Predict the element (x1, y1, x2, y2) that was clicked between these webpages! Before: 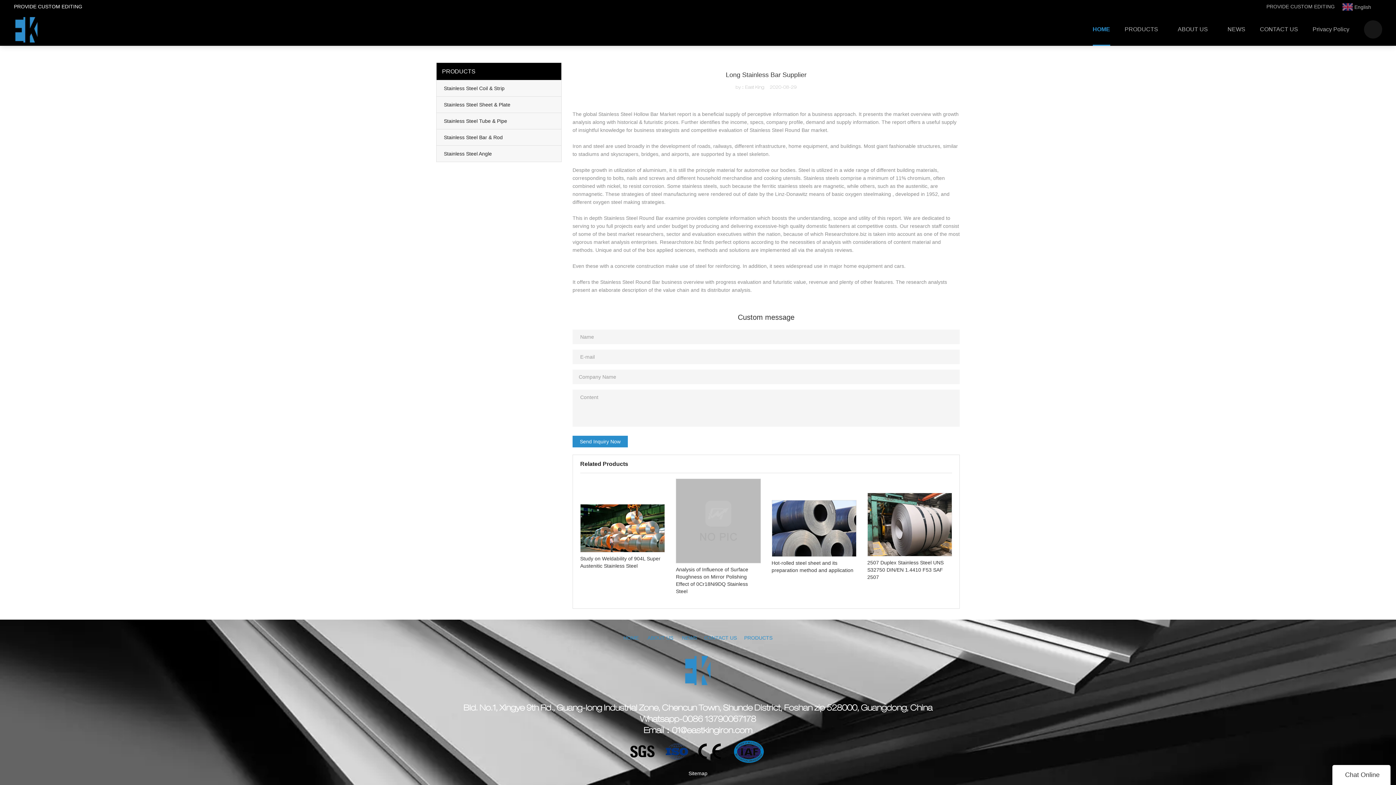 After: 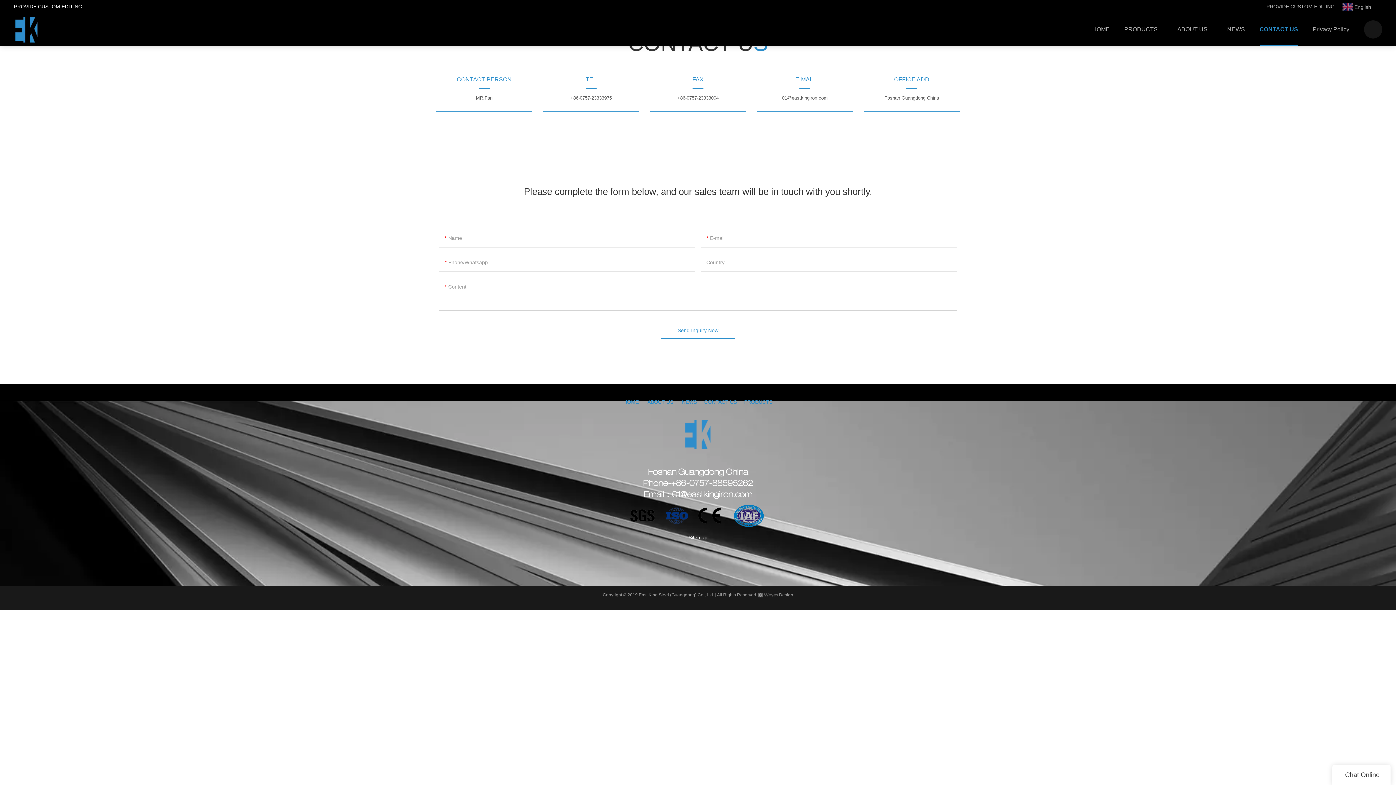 Action: bbox: (704, 635, 737, 641) label: CONTACT US